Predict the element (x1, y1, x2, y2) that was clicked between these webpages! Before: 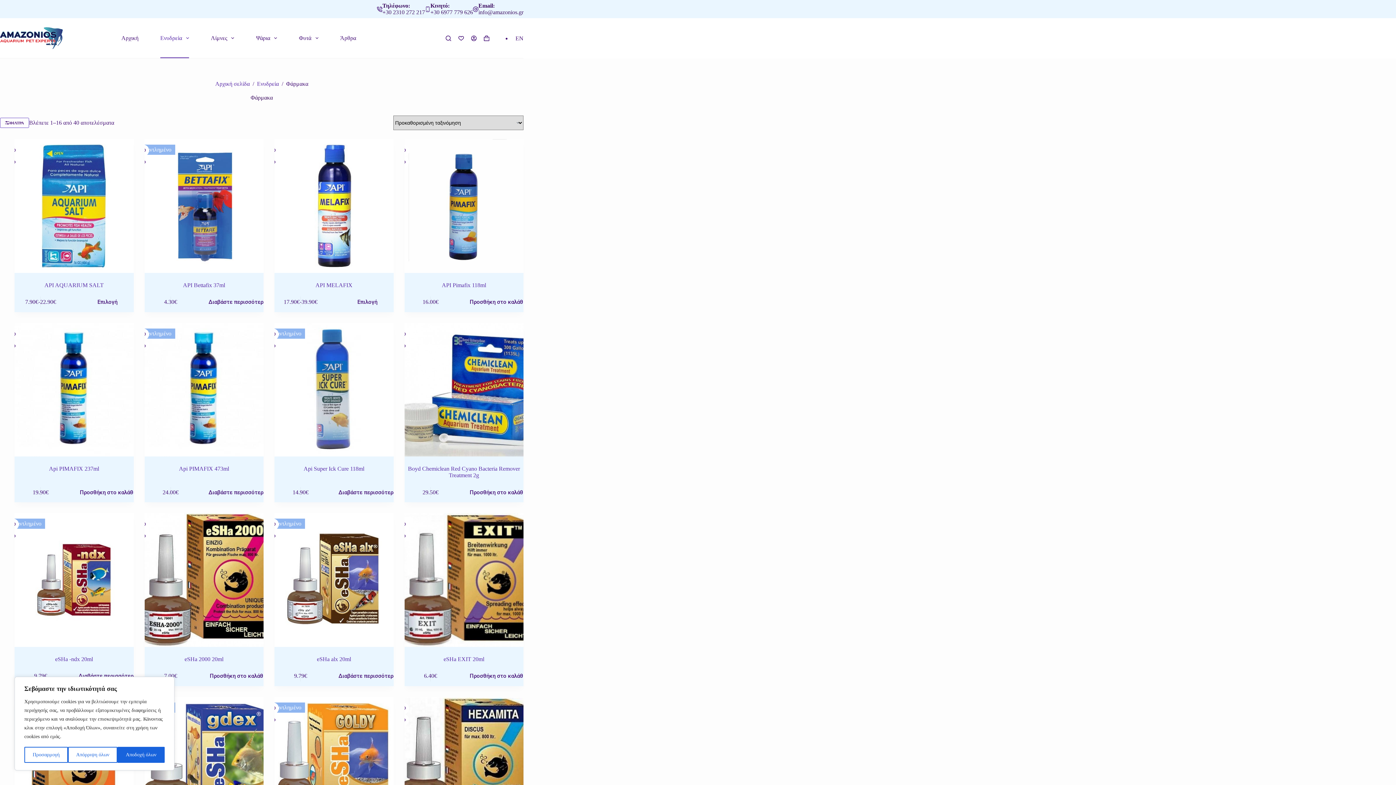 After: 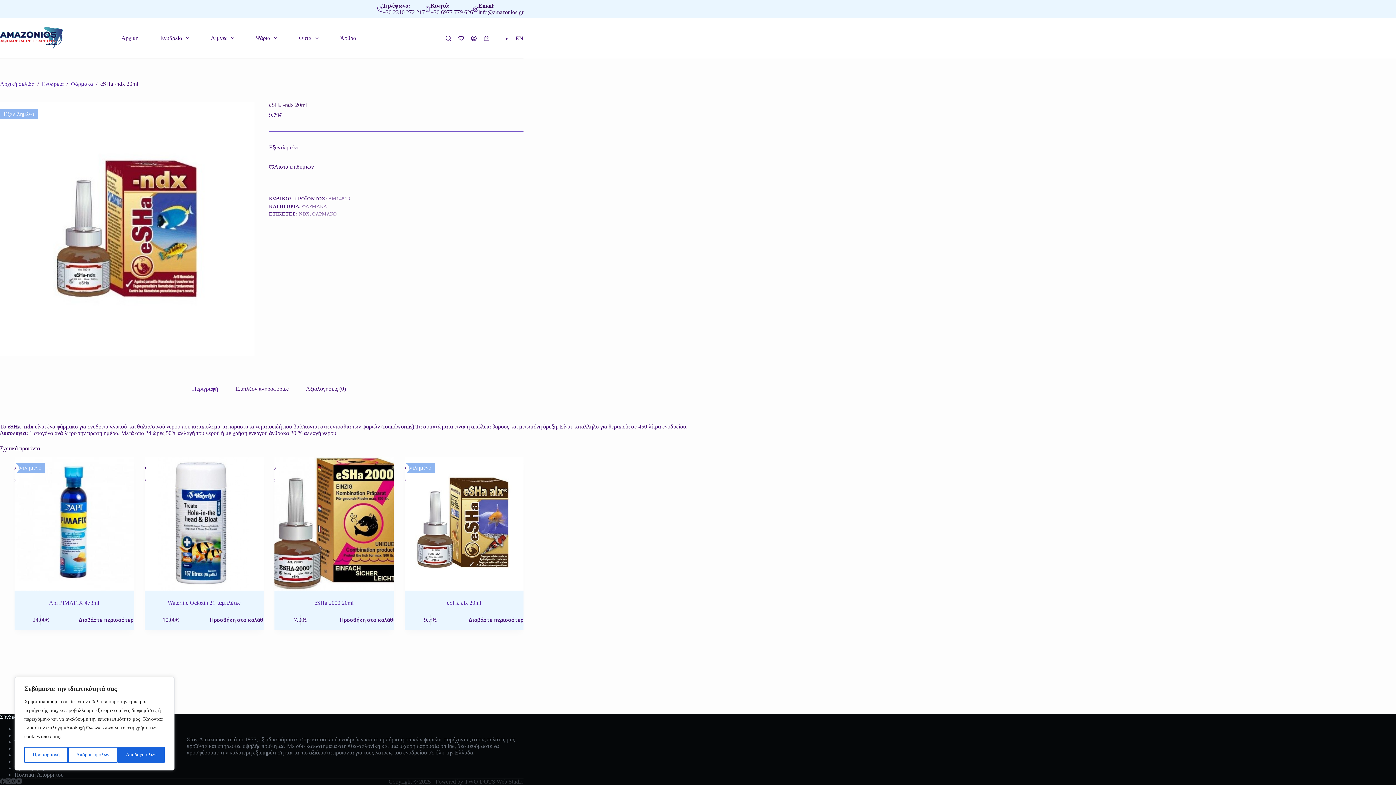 Action: bbox: (55, 656, 93, 662) label: eSHa -ndx 20ml